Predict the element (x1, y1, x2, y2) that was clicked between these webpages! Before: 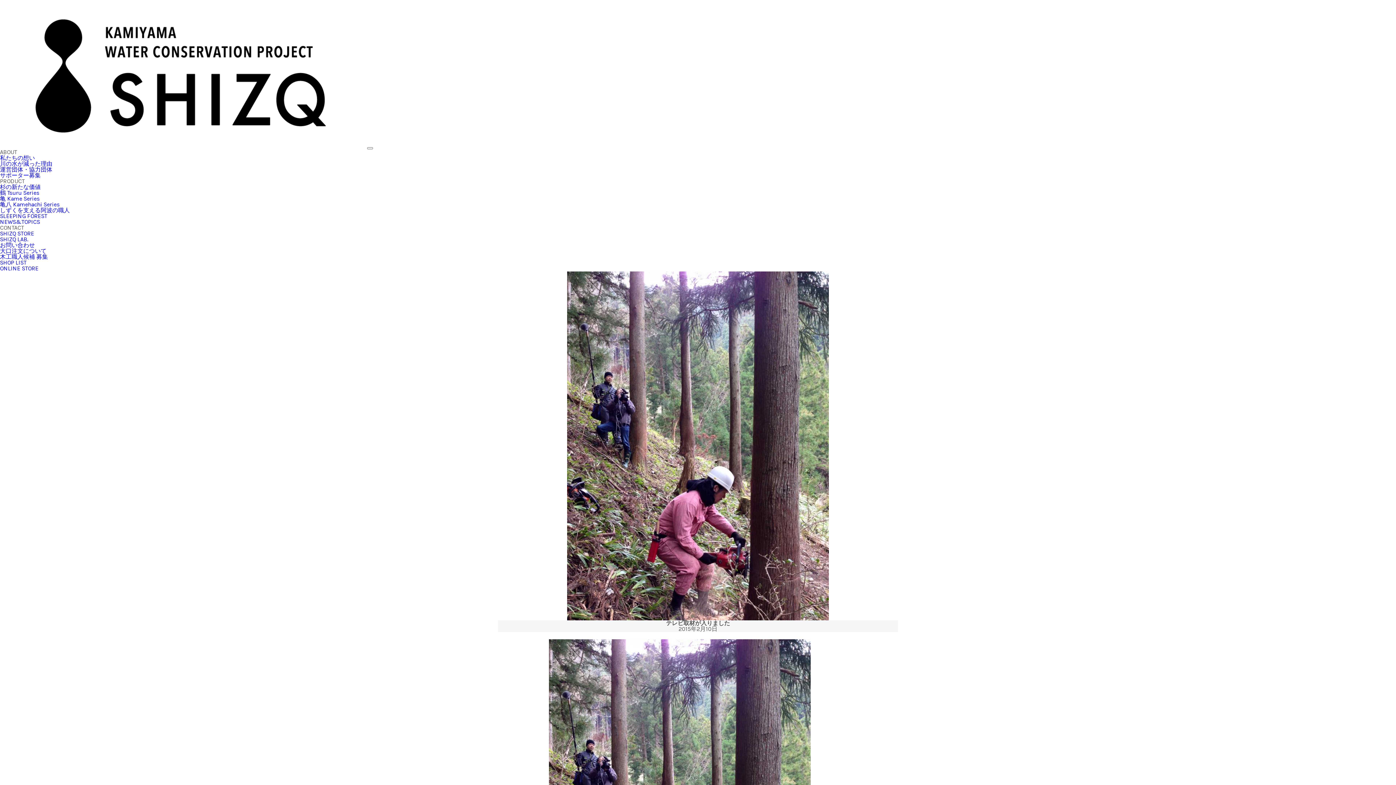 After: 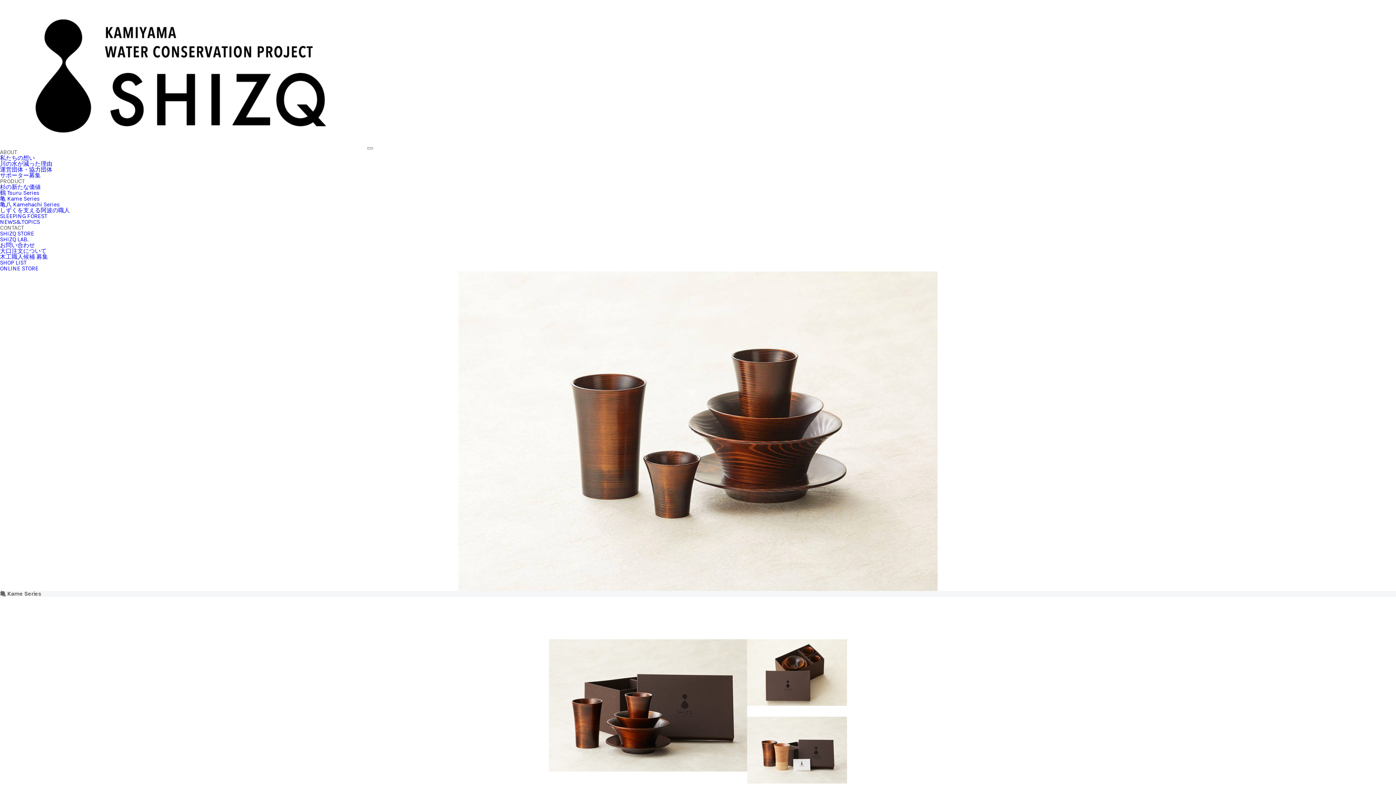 Action: label: 亀 Kame Series bbox: (0, 195, 39, 202)